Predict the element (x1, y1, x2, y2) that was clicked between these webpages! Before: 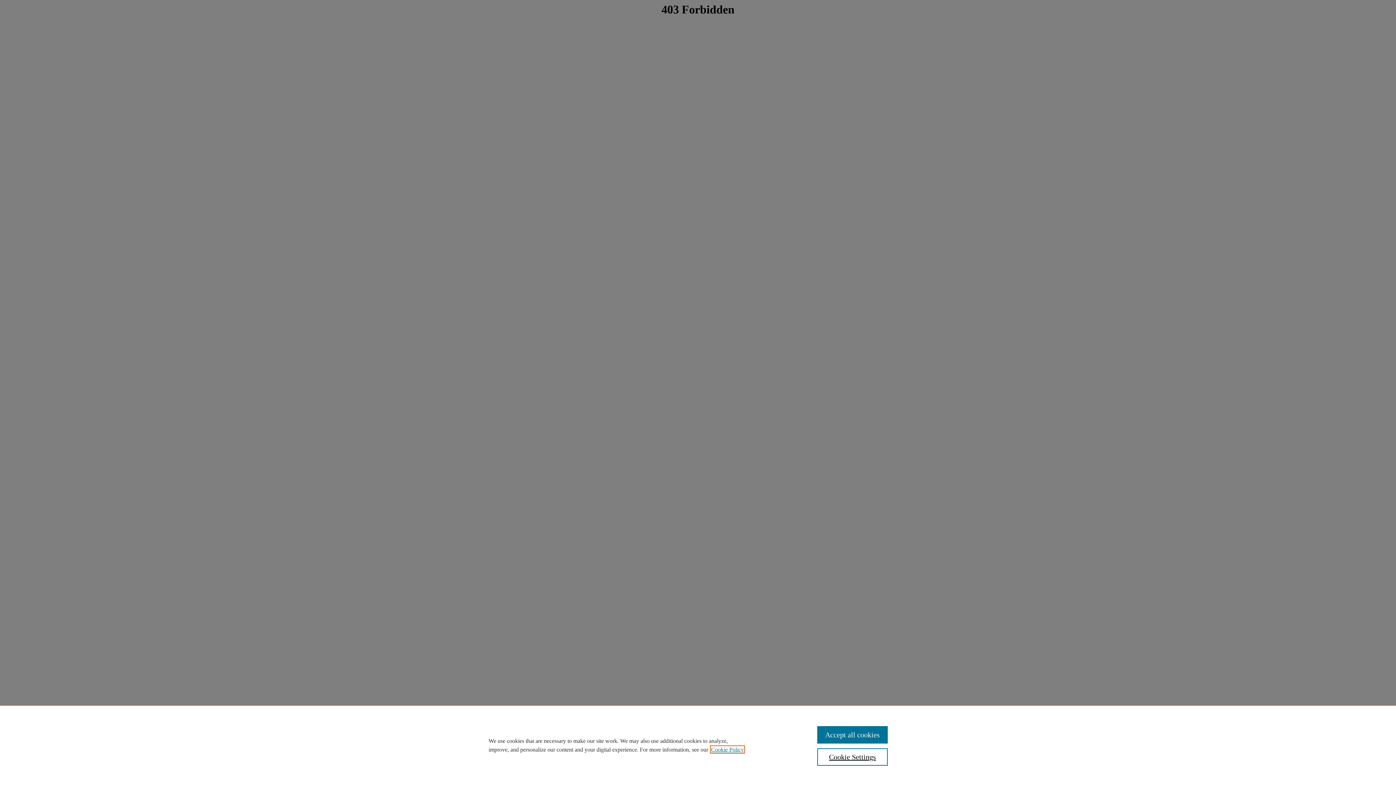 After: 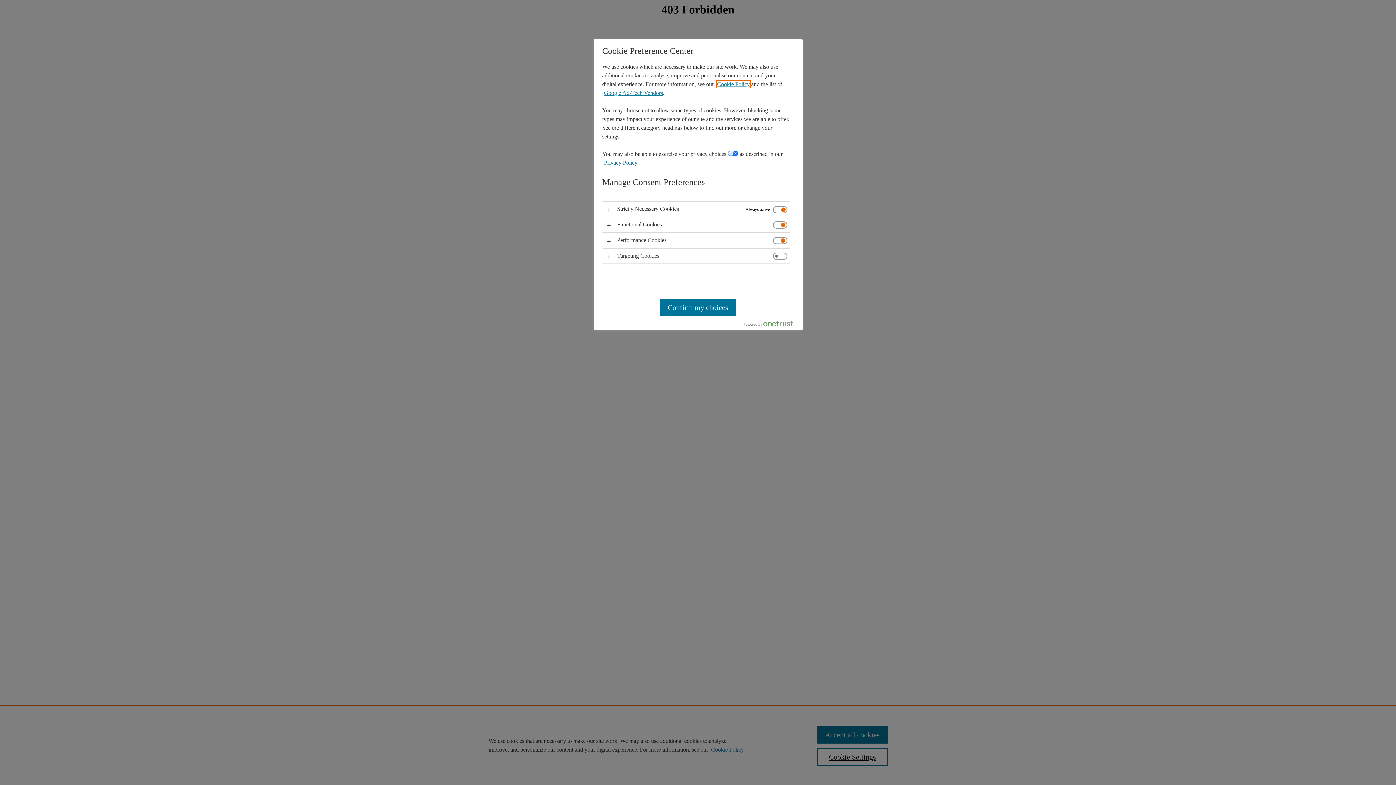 Action: bbox: (817, 748, 887, 766) label: Cookie Settings